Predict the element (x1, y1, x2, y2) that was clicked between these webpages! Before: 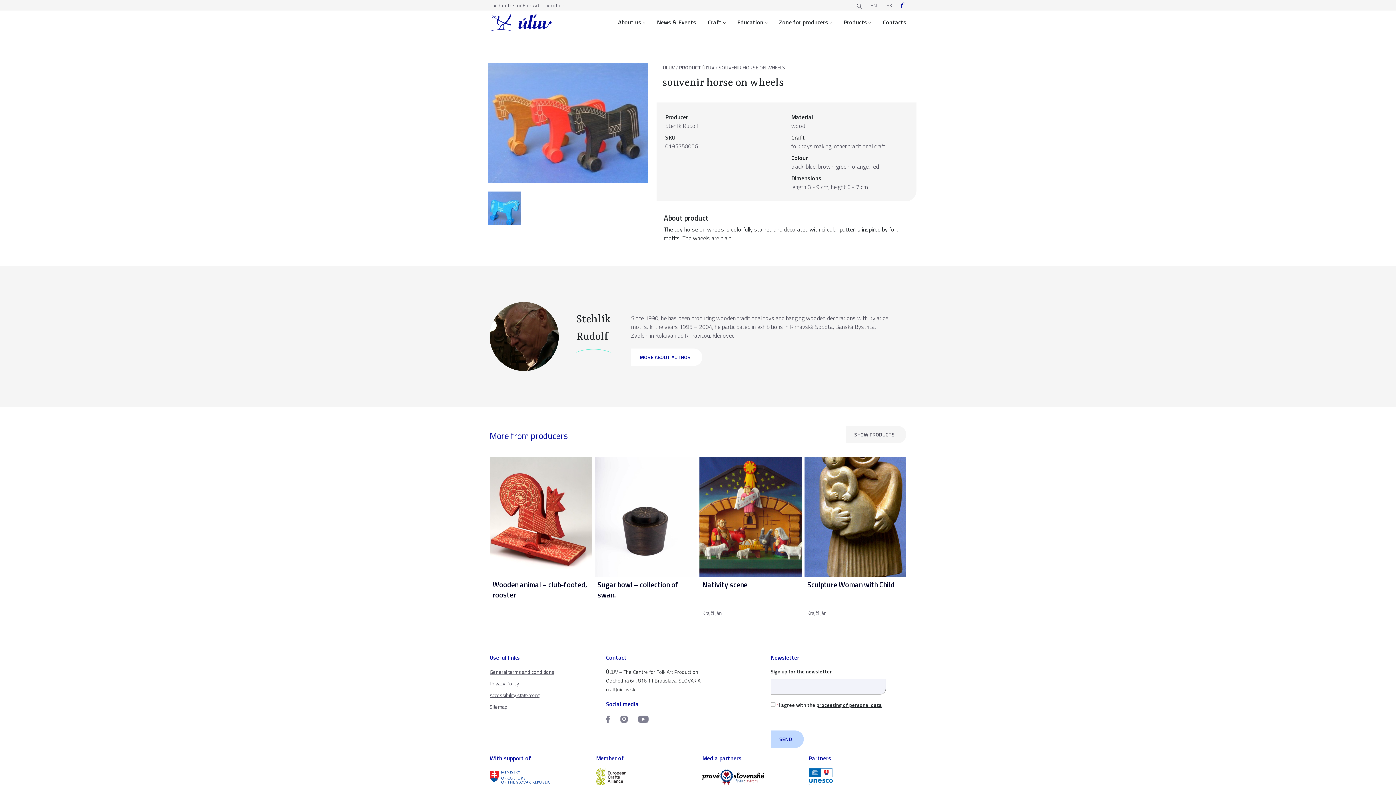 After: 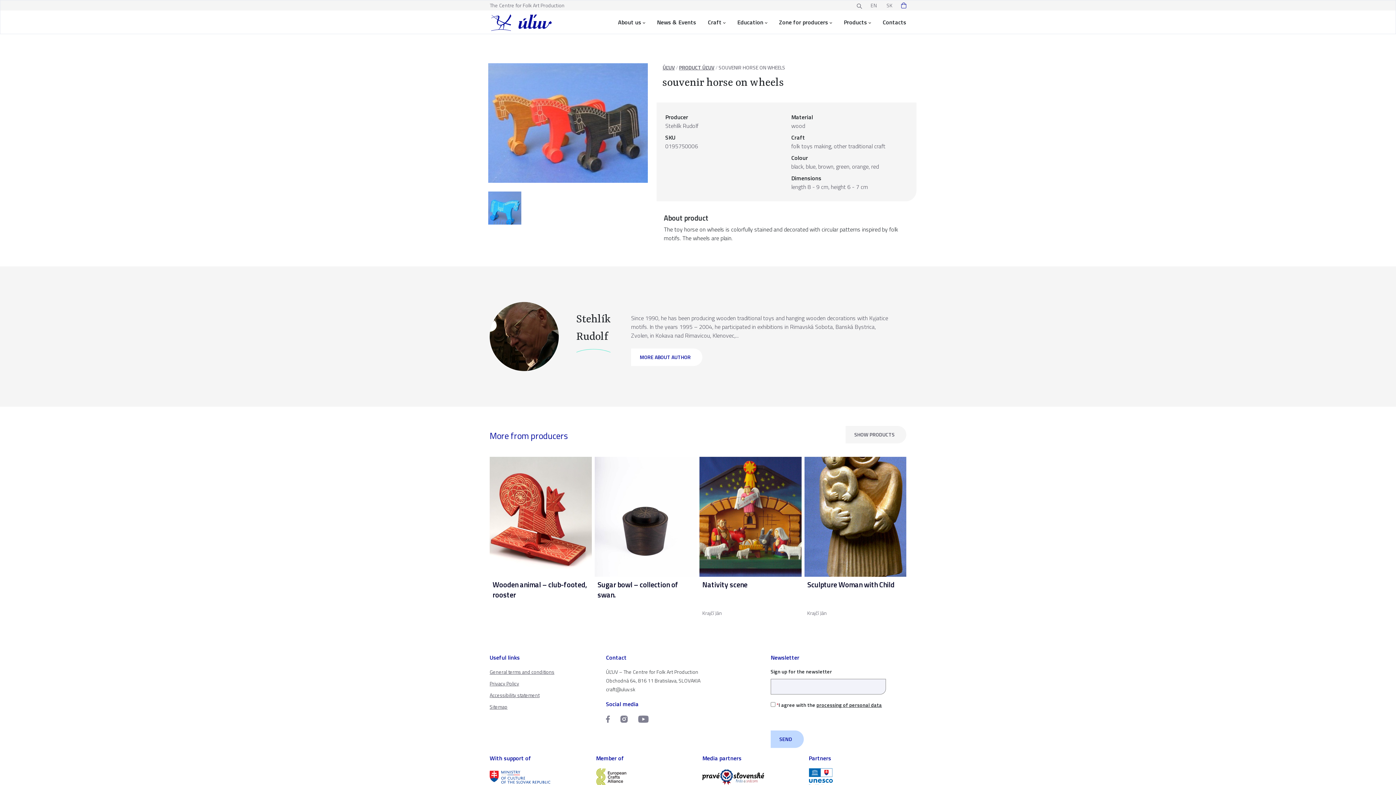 Action: bbox: (606, 714, 618, 723)